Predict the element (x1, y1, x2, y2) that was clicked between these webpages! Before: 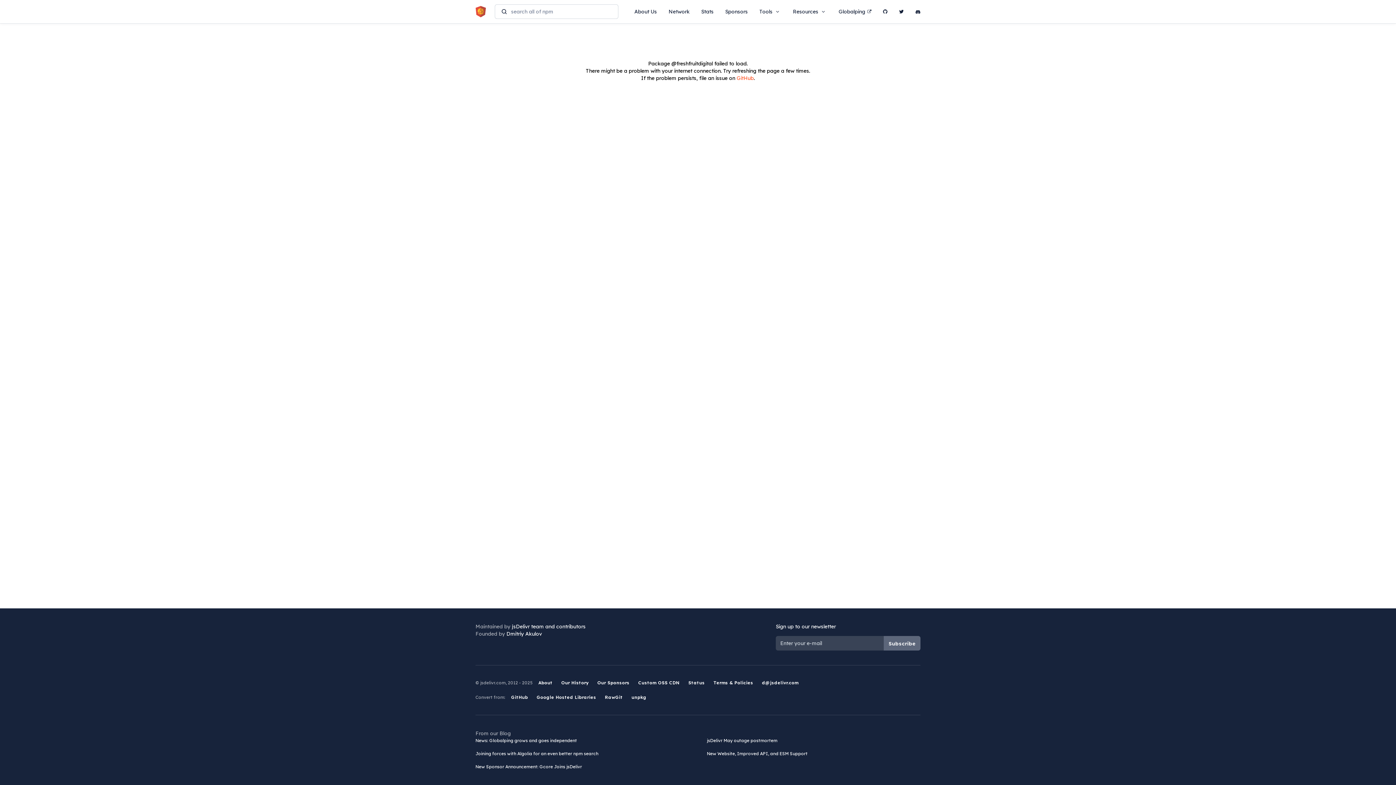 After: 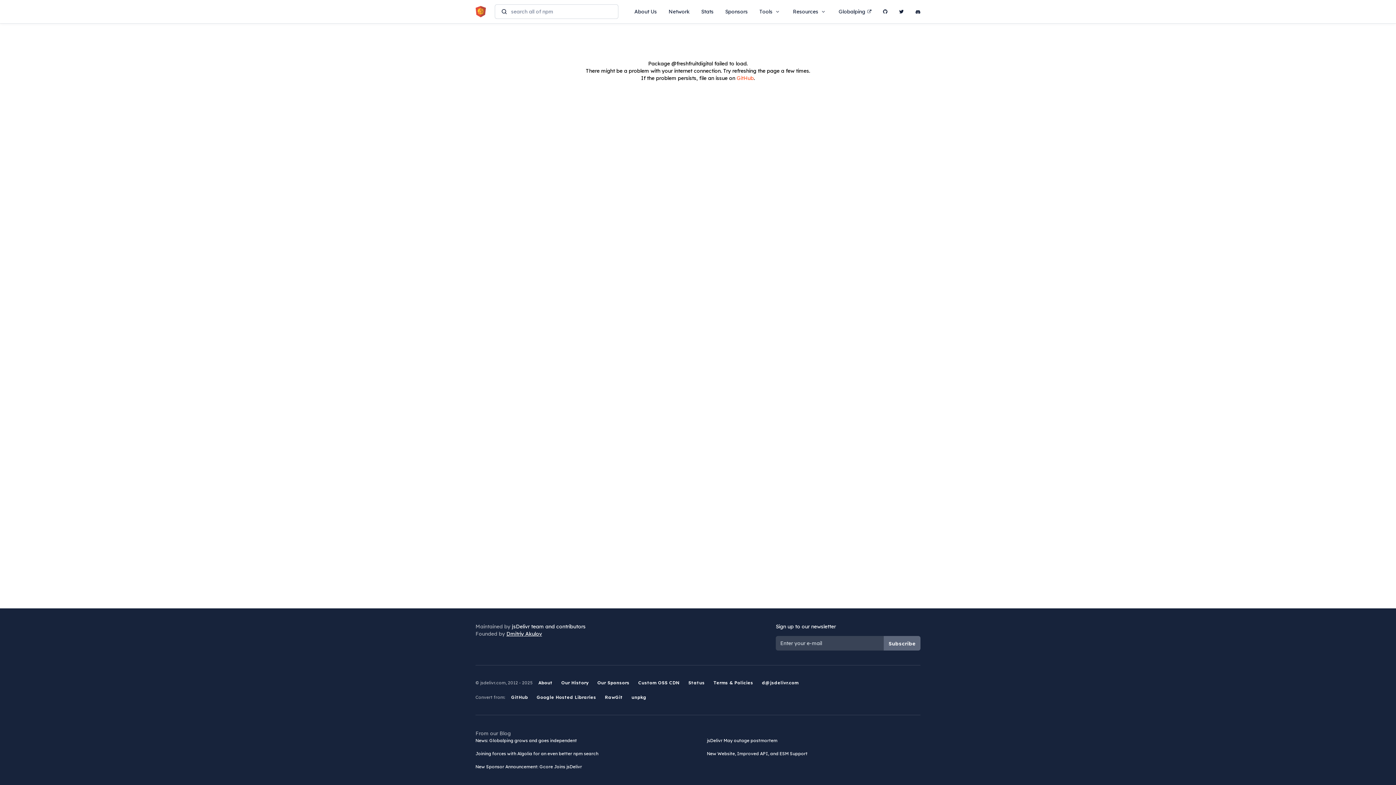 Action: bbox: (506, 630, 542, 637) label: Dmitriy Akulov